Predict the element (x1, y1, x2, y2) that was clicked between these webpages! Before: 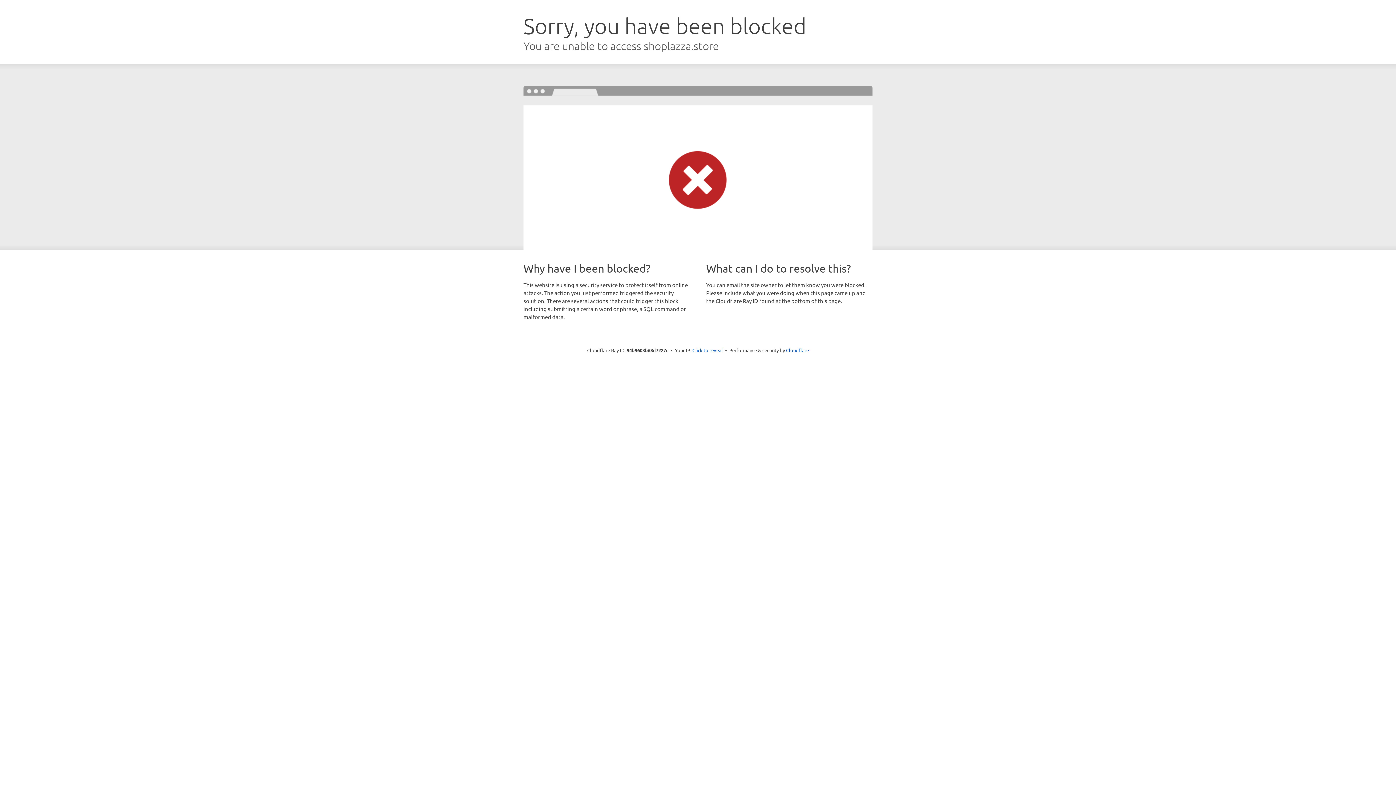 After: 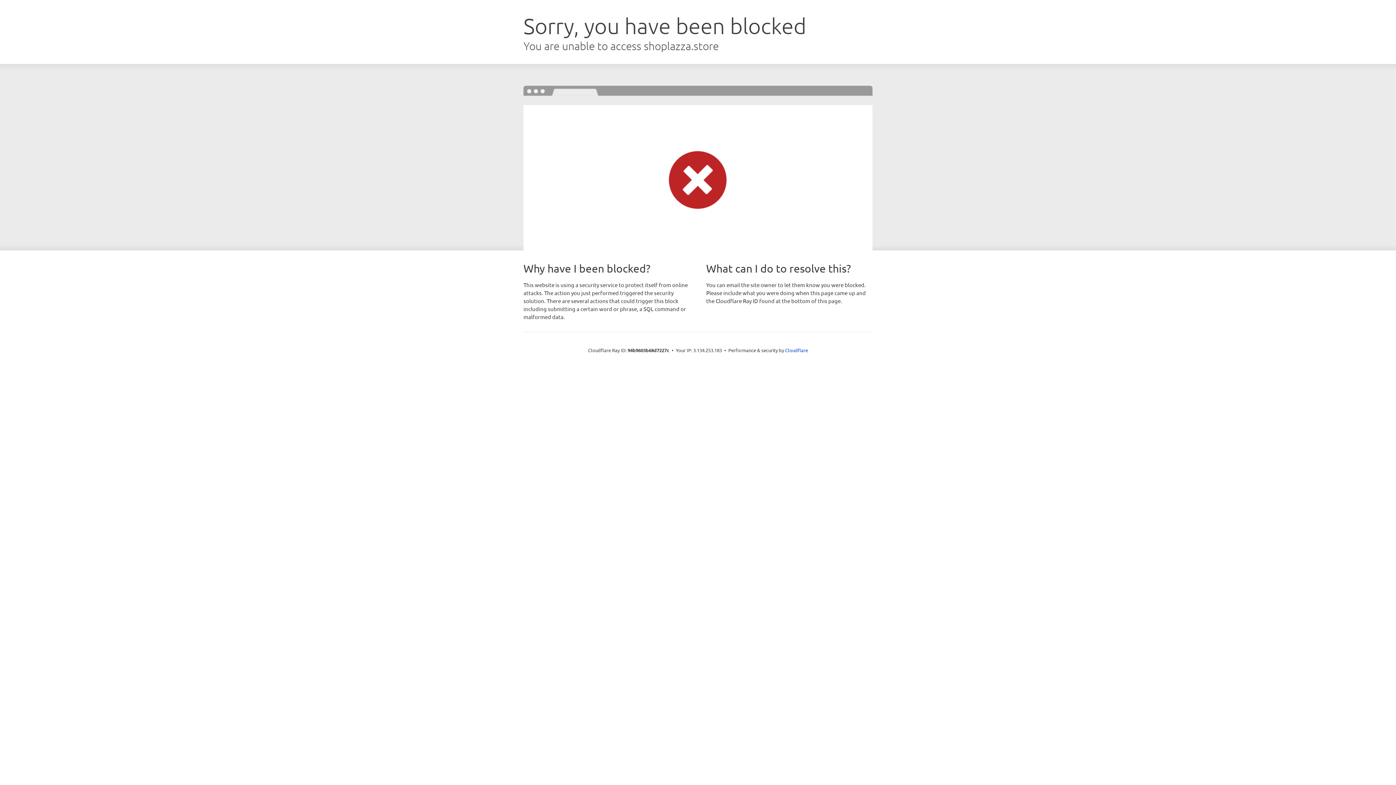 Action: label: Click to reveal bbox: (692, 346, 723, 353)